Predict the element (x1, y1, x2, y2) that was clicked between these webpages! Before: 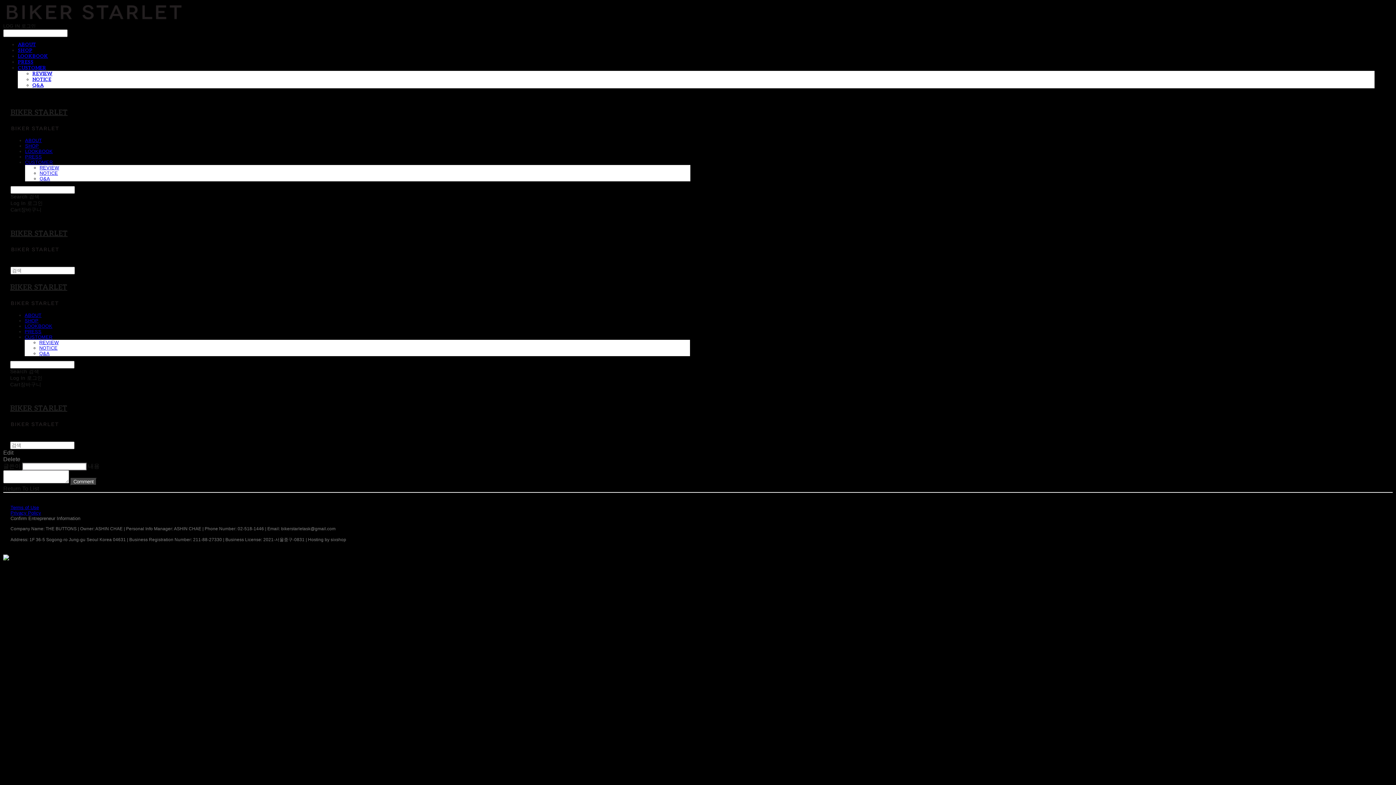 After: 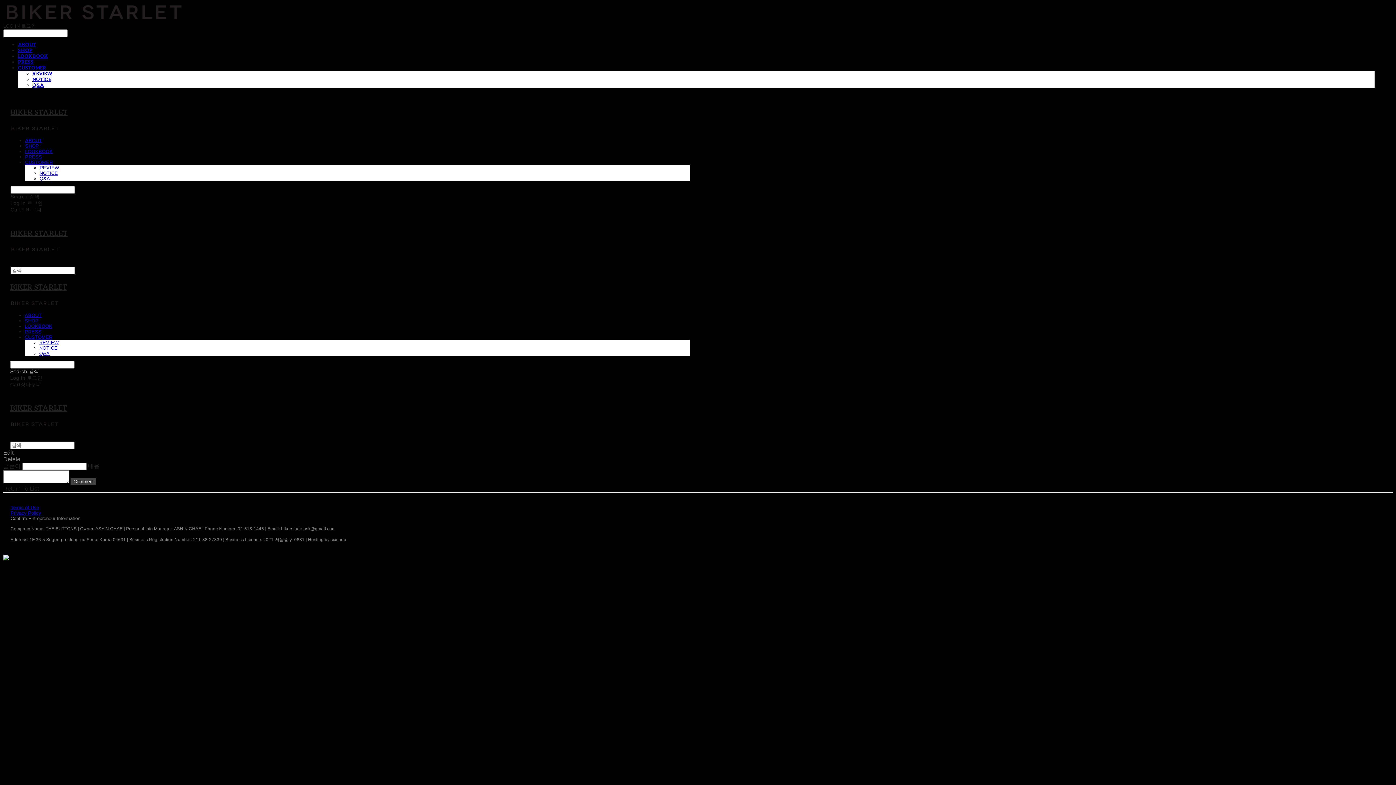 Action: label: Search 검색 bbox: (10, 361, 708, 374)